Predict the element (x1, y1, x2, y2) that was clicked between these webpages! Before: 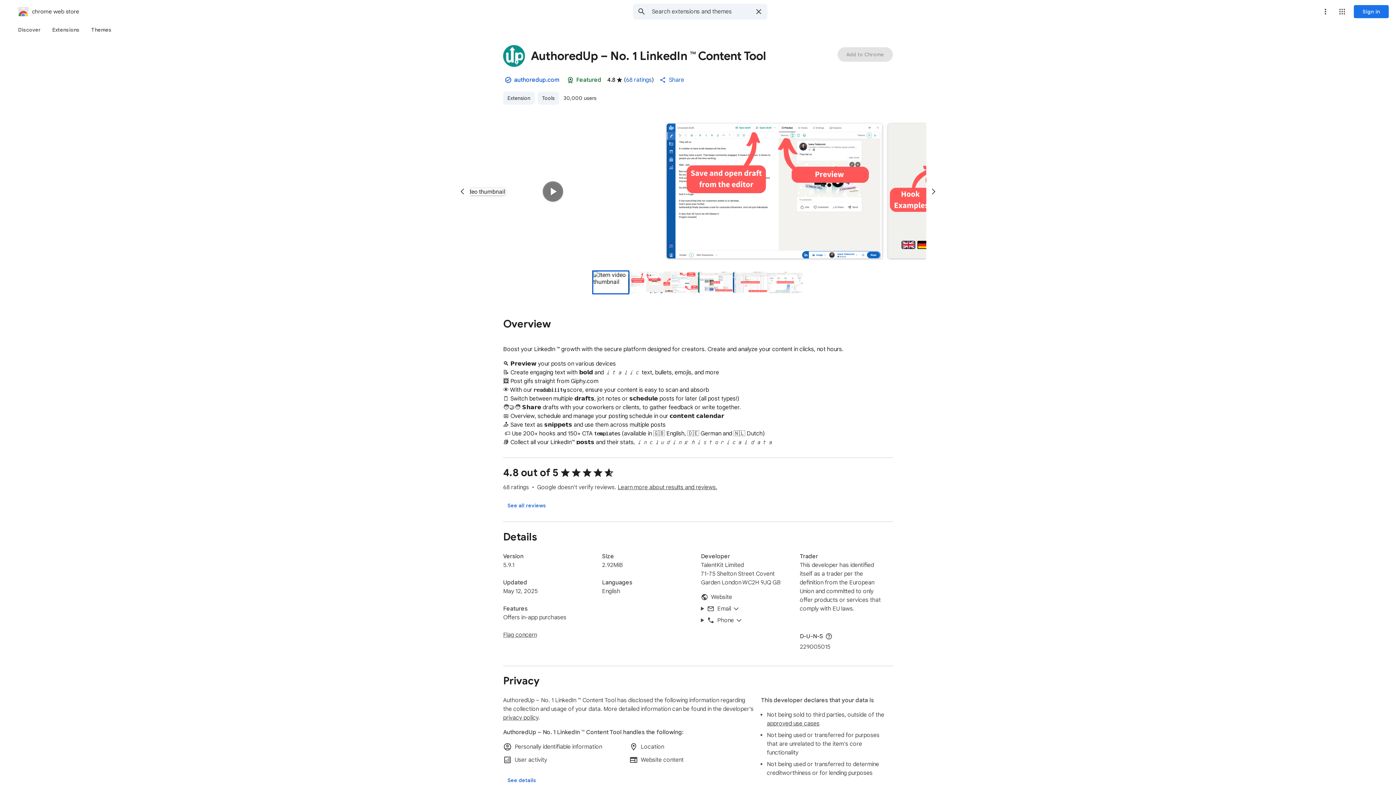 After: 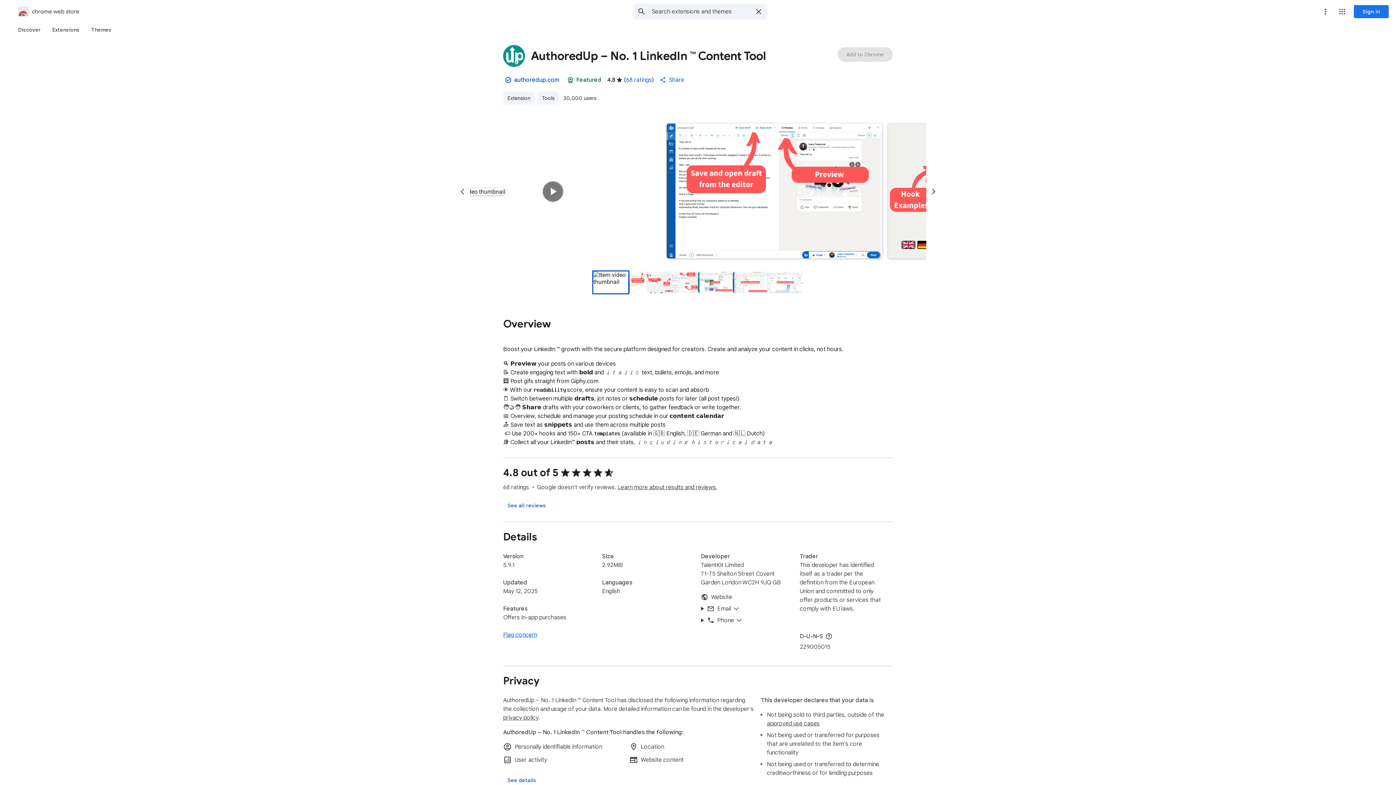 Action: bbox: (503, 631, 537, 638) label: Flag concern